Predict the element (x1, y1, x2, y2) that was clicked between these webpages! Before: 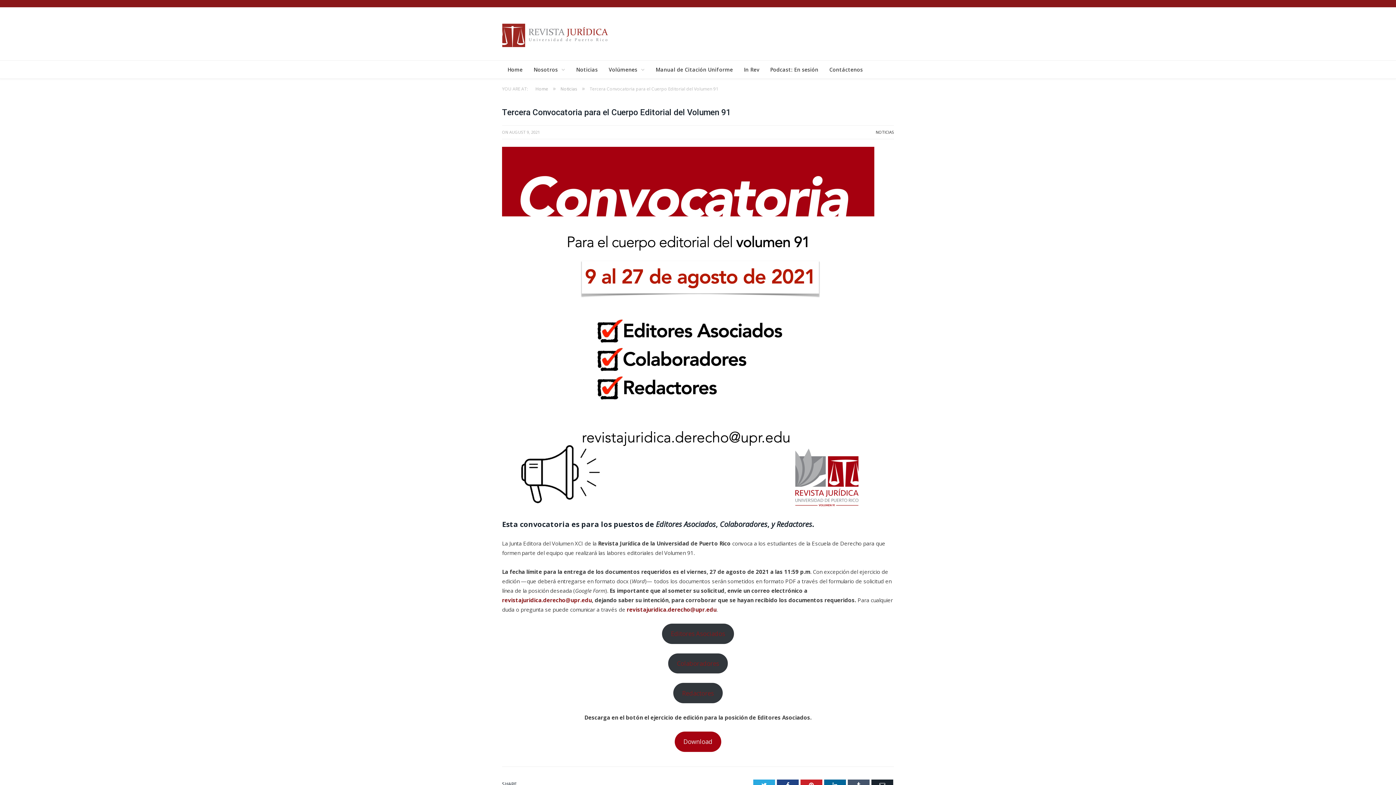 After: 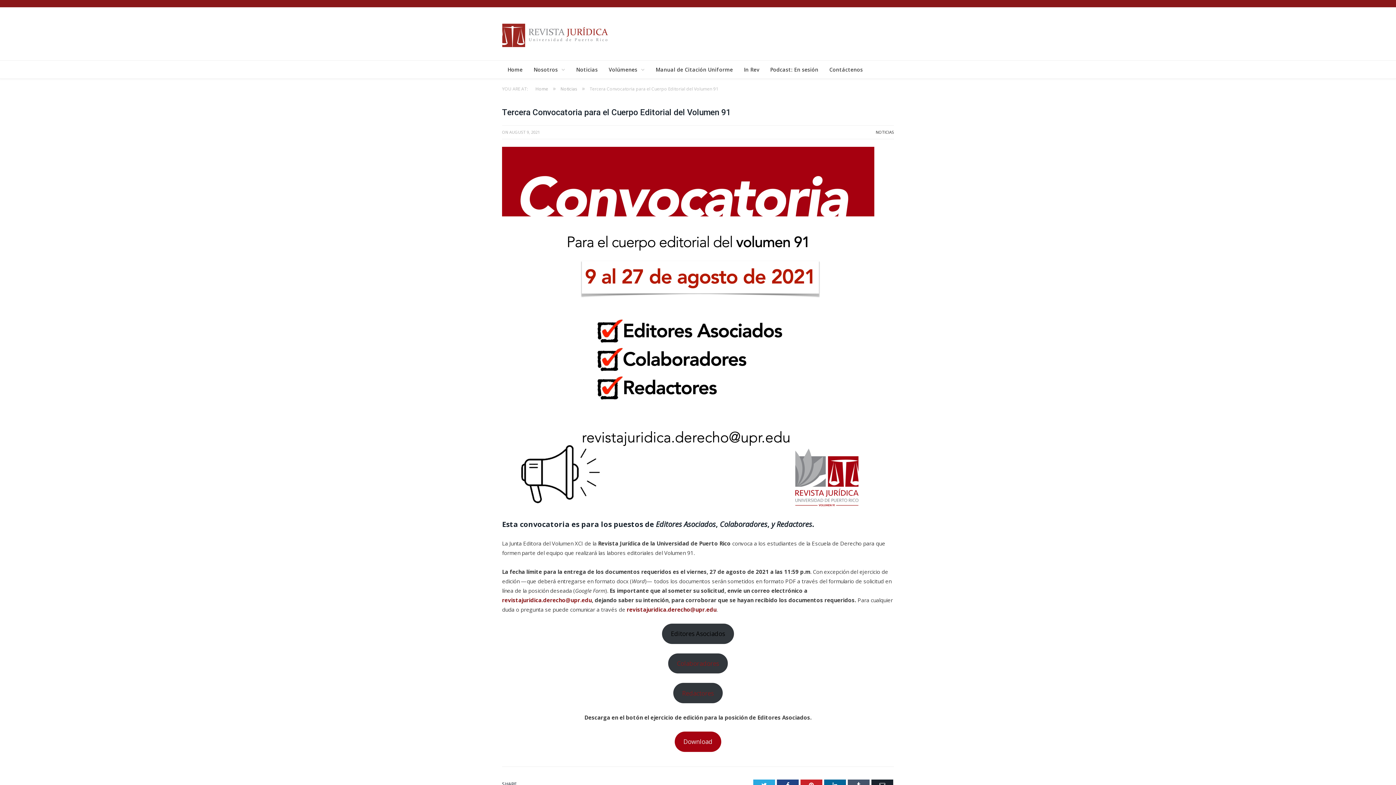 Action: label: Editores Asociados bbox: (662, 624, 734, 644)